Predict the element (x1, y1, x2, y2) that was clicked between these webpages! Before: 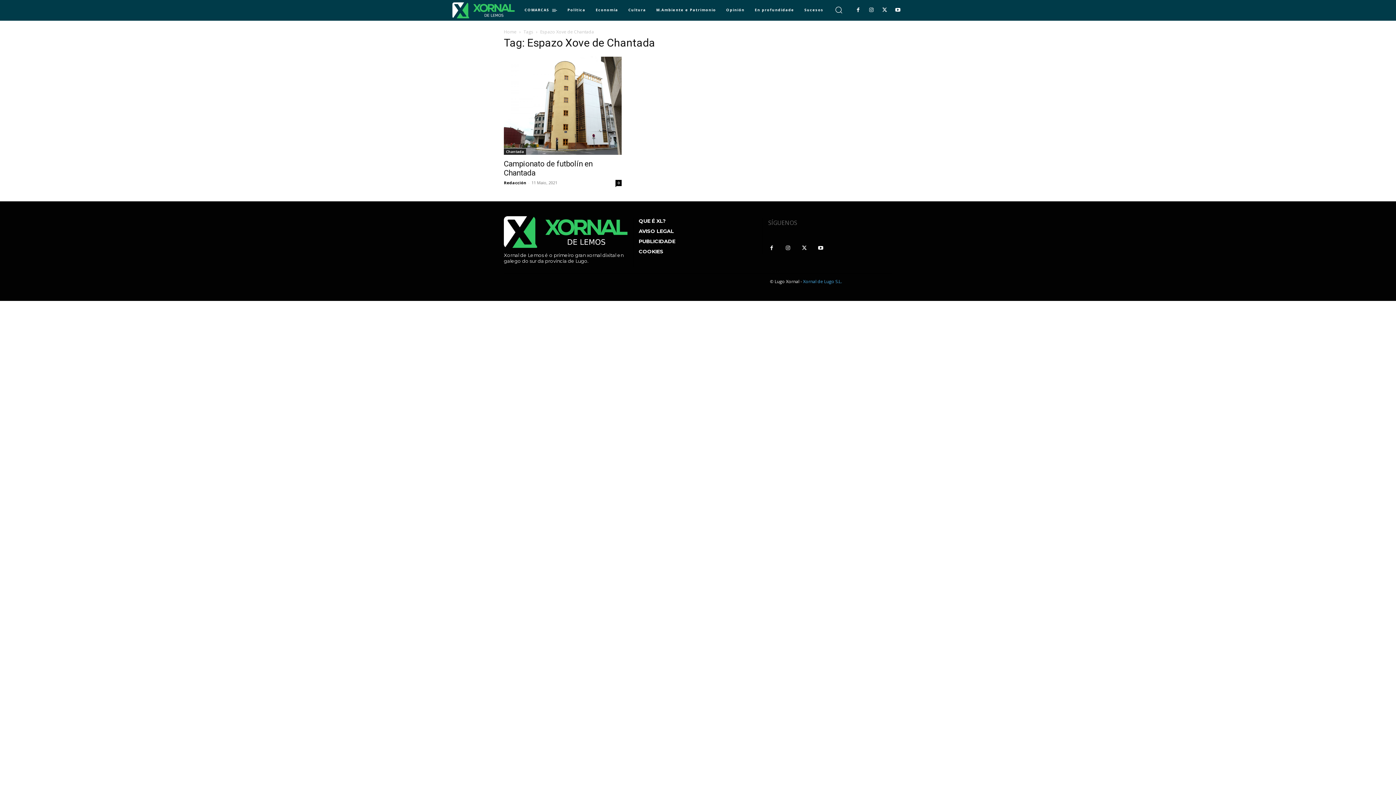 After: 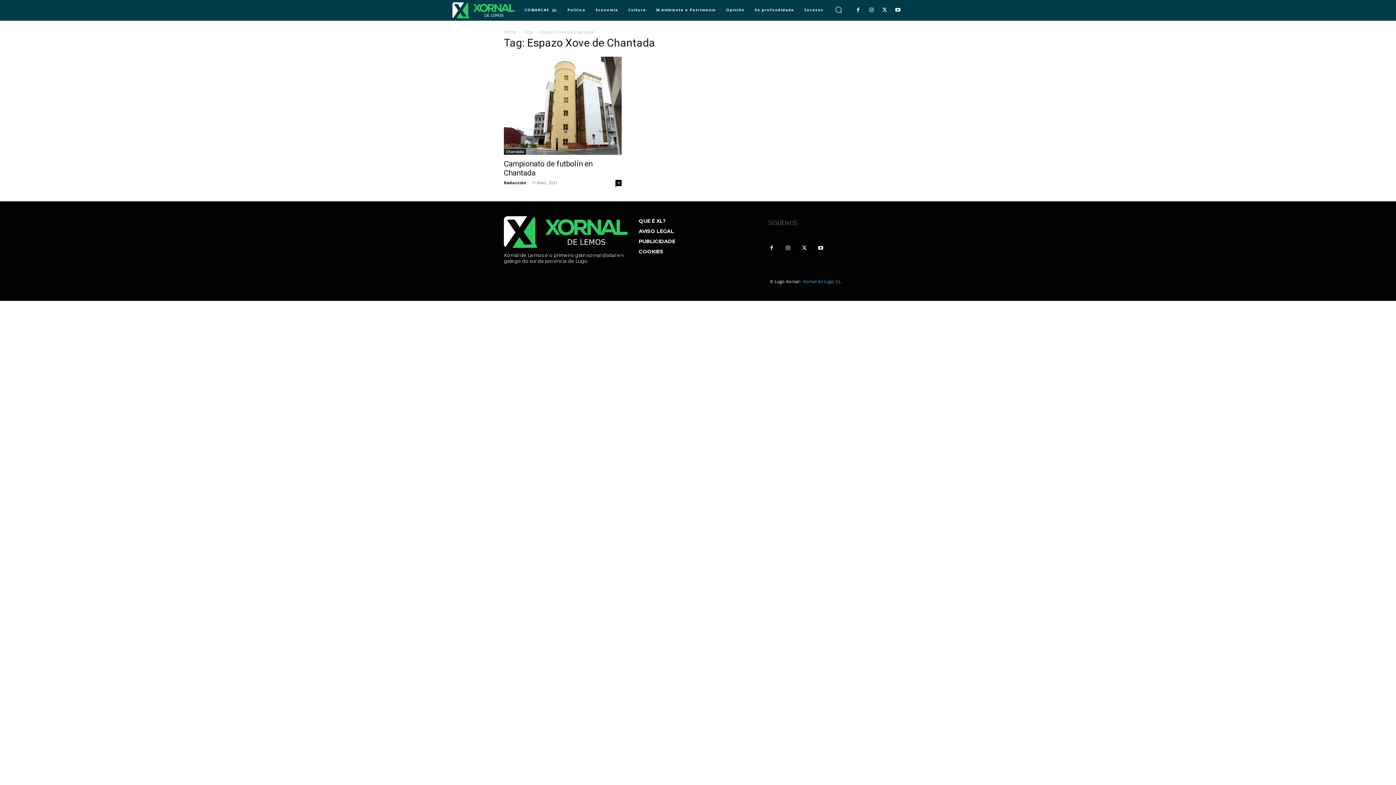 Action: bbox: (798, 241, 810, 254)